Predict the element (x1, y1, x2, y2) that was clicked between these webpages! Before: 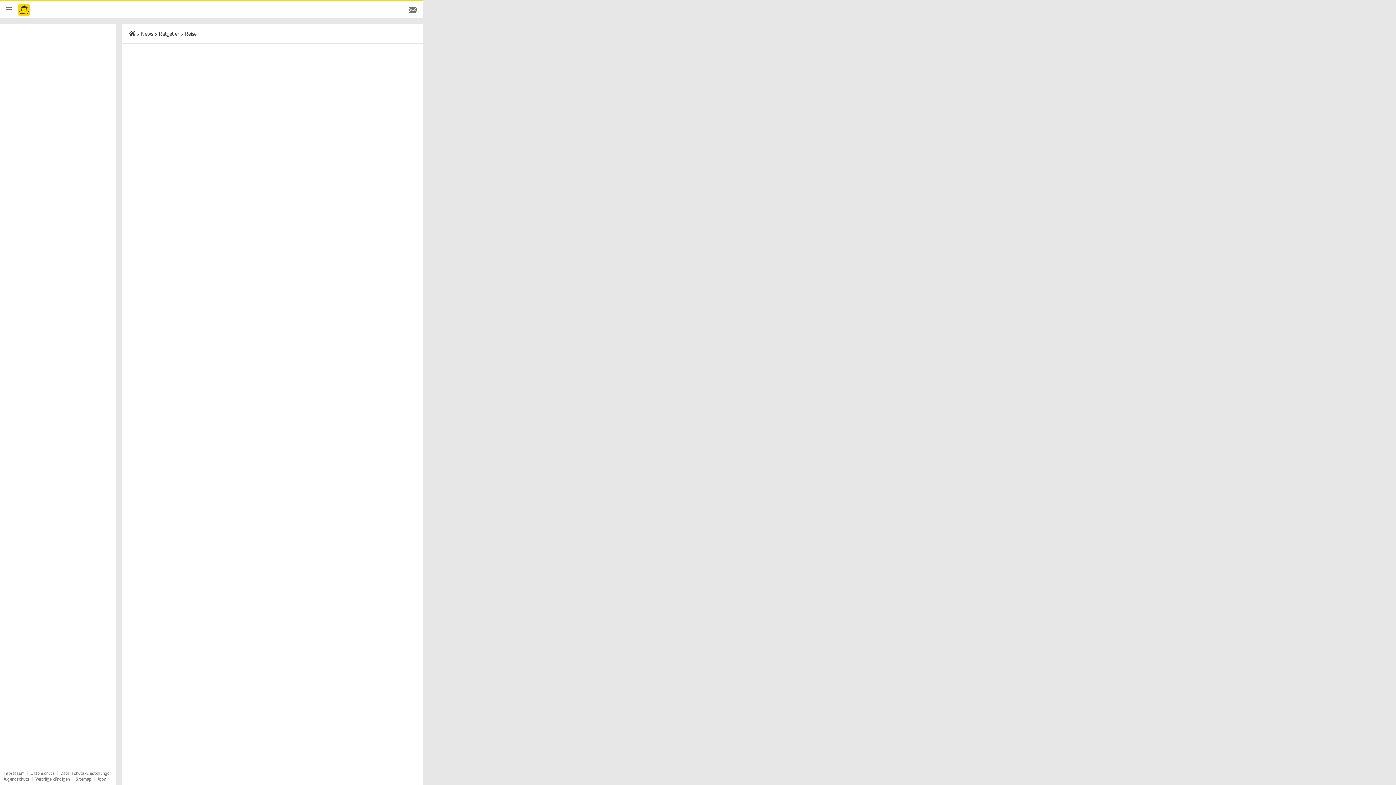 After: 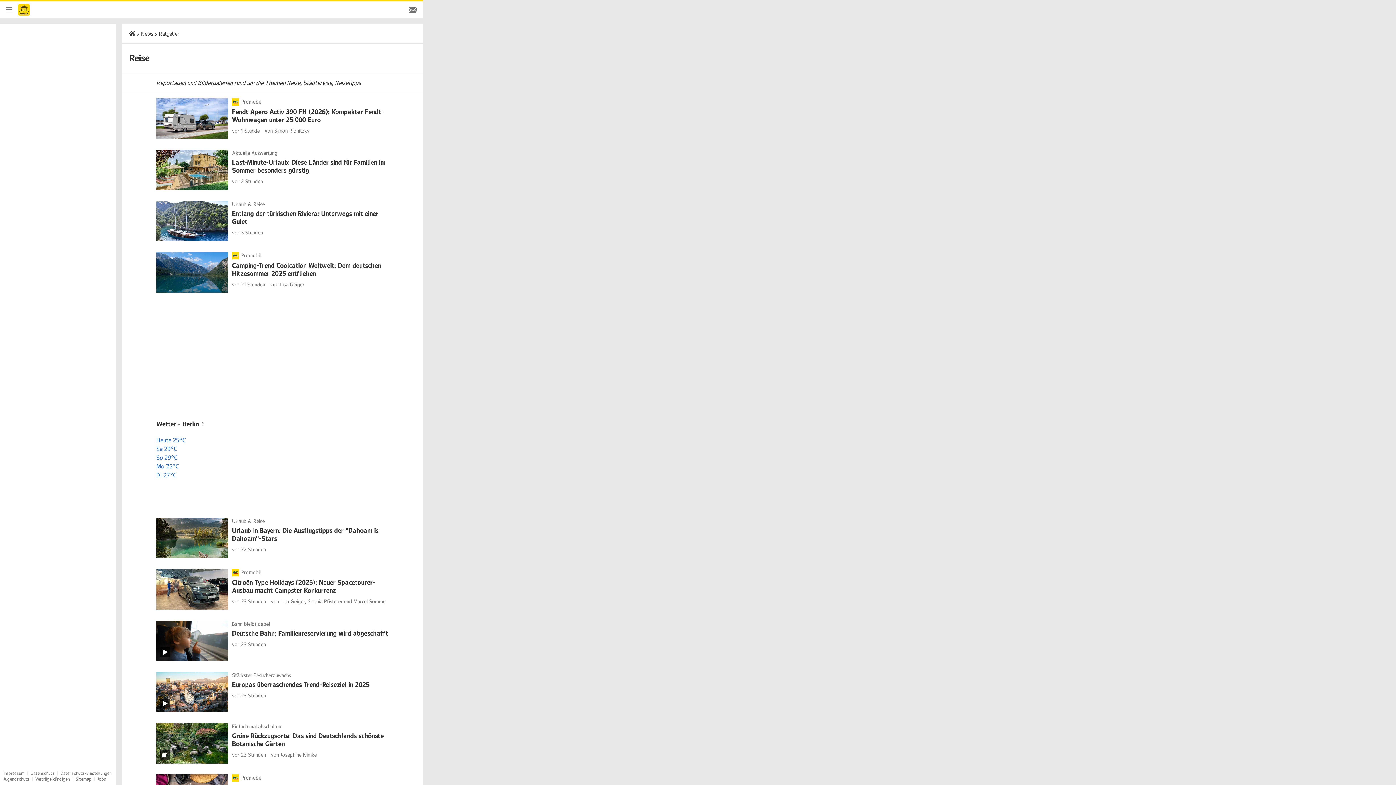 Action: label: Reise bbox: (185, 30, 196, 37)